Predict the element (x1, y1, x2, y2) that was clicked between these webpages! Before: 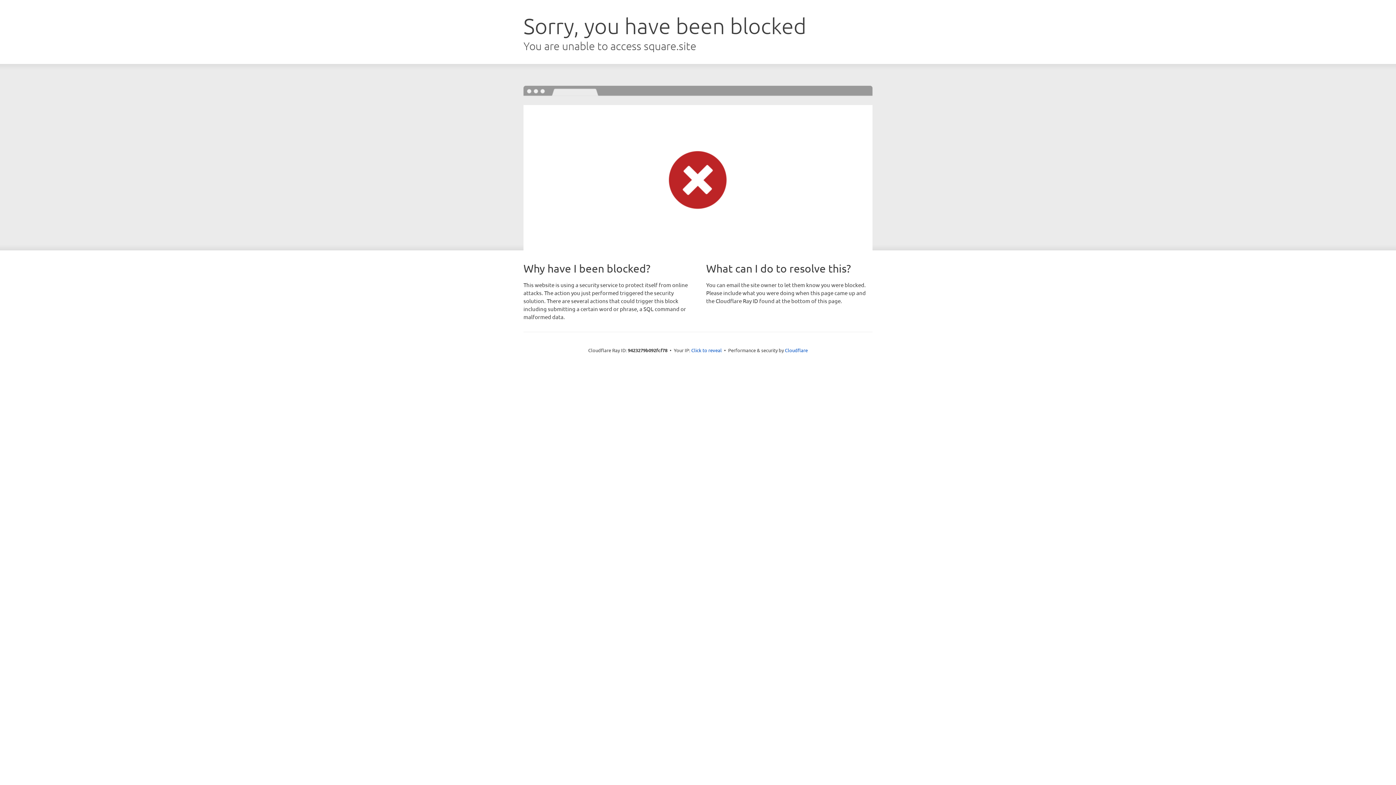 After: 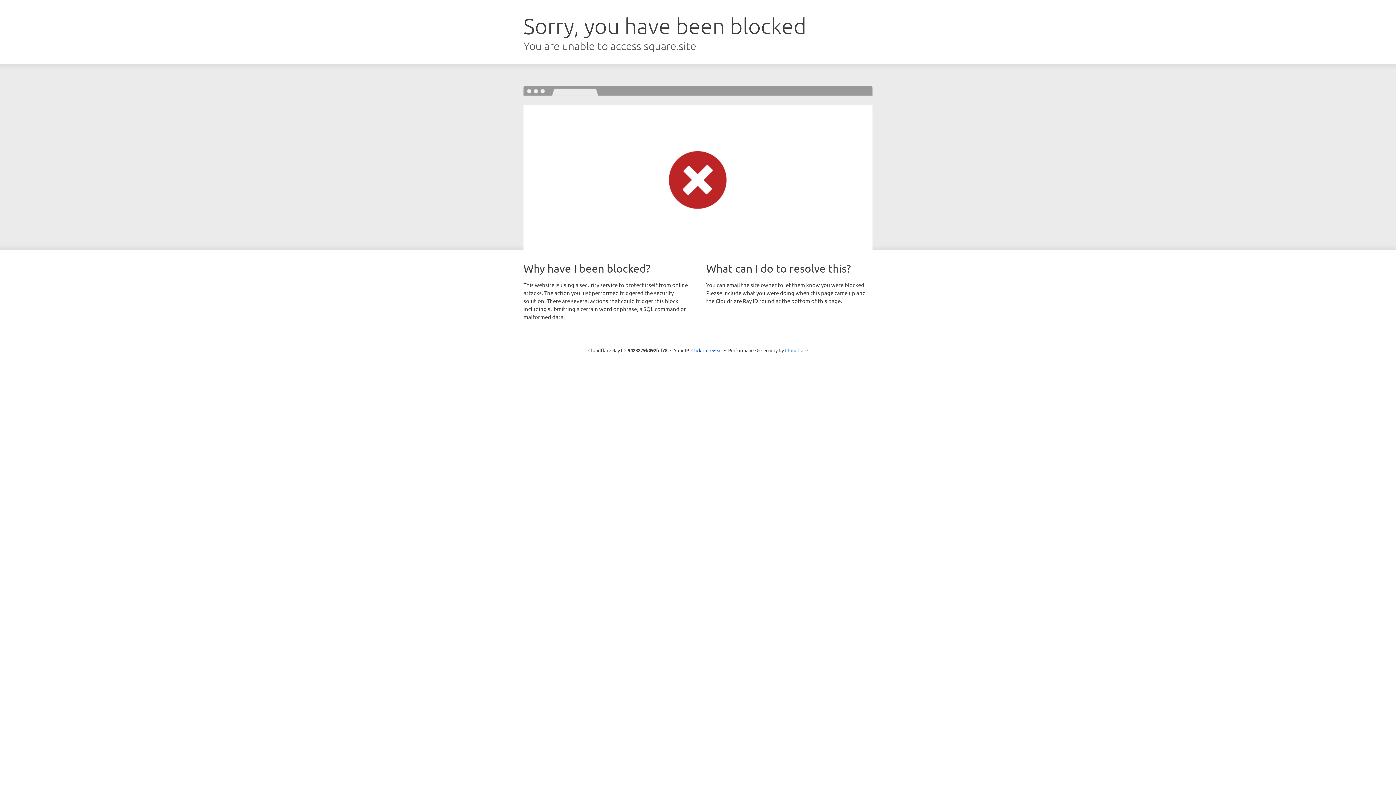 Action: bbox: (785, 347, 808, 353) label: Cloudflare